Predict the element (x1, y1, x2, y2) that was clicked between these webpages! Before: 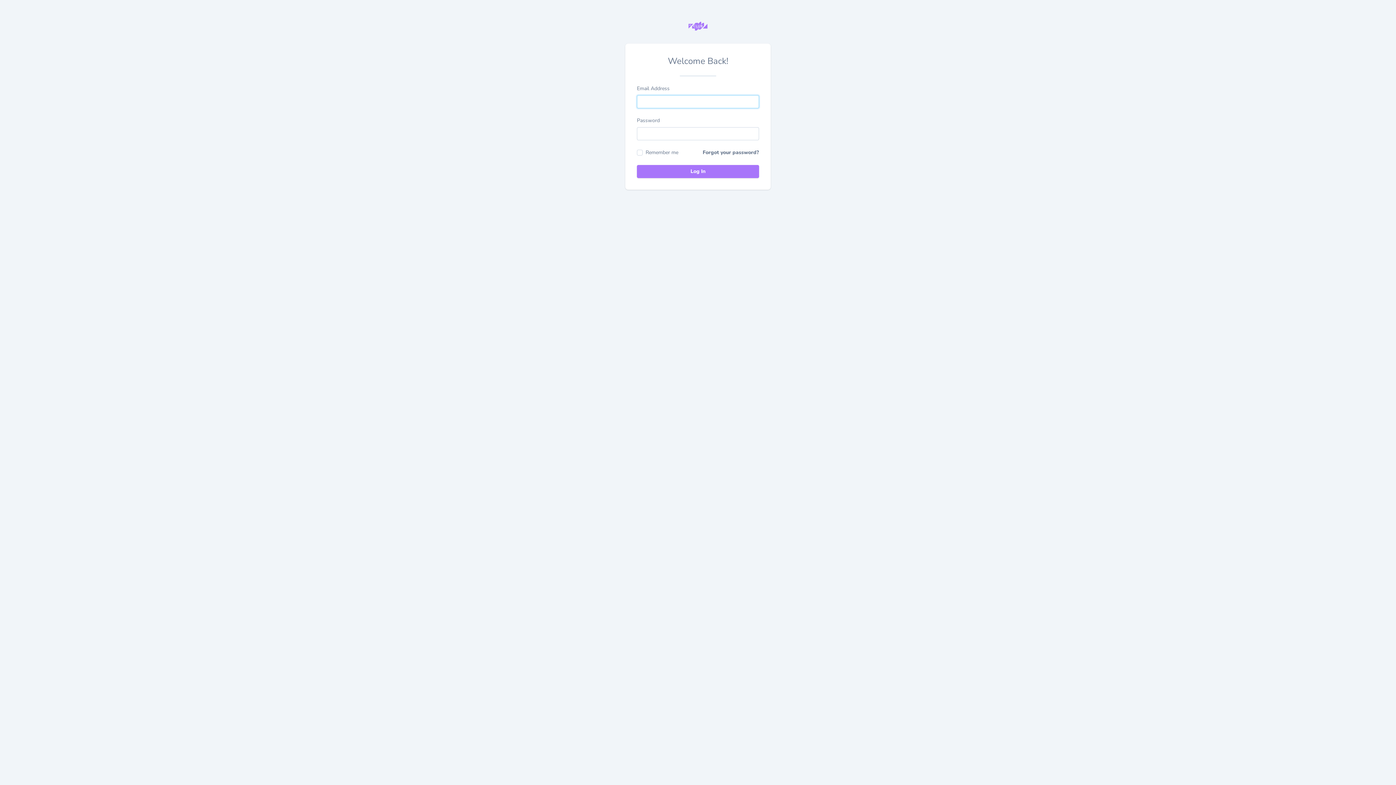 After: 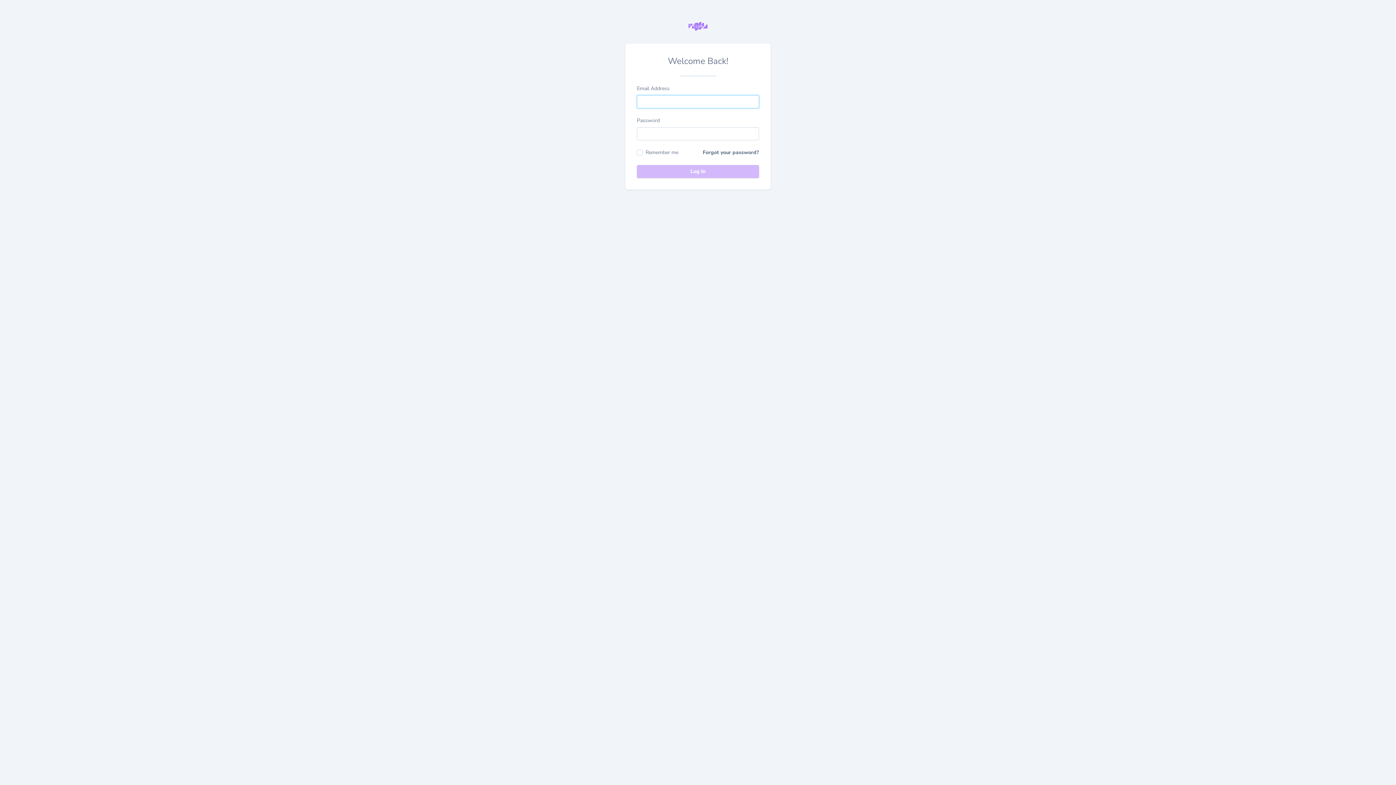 Action: bbox: (637, 165, 759, 178) label: Log In